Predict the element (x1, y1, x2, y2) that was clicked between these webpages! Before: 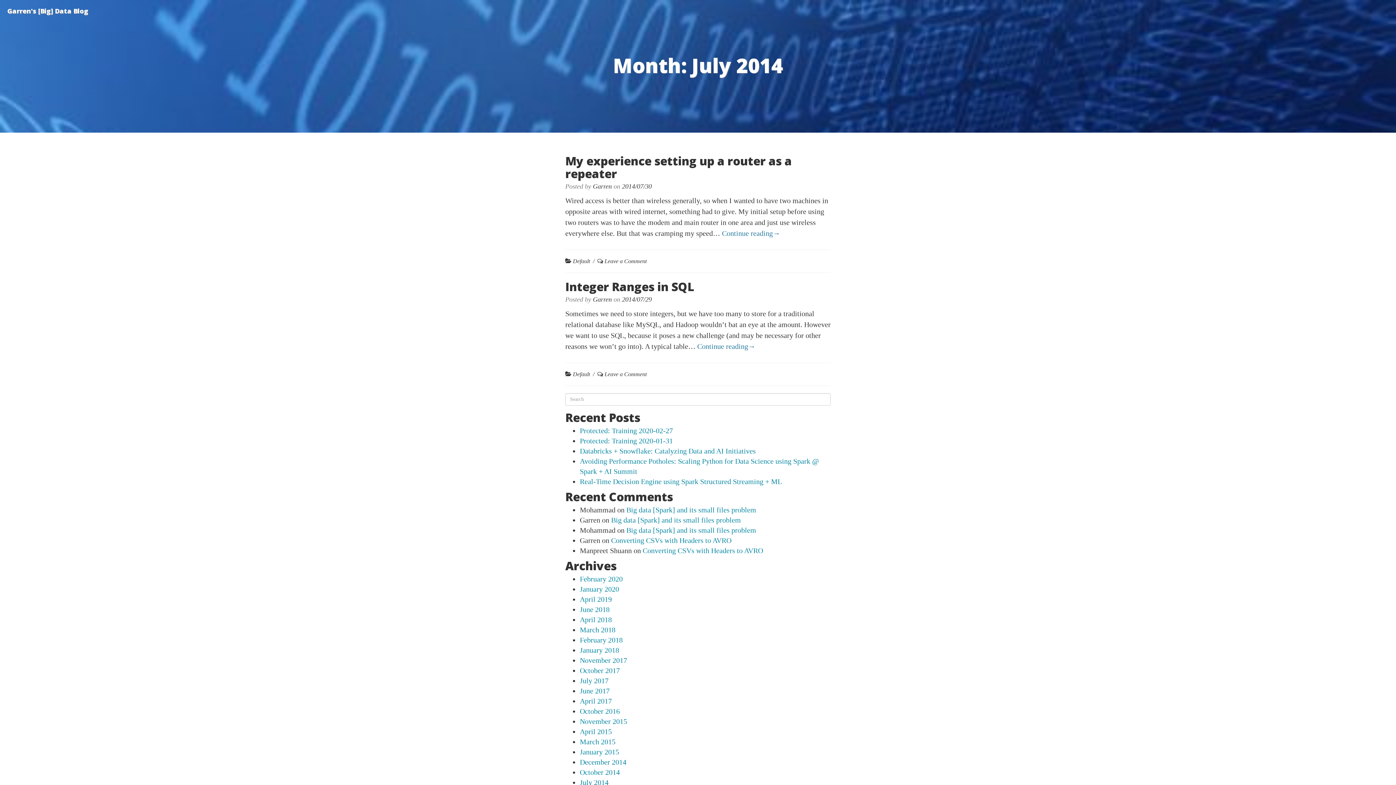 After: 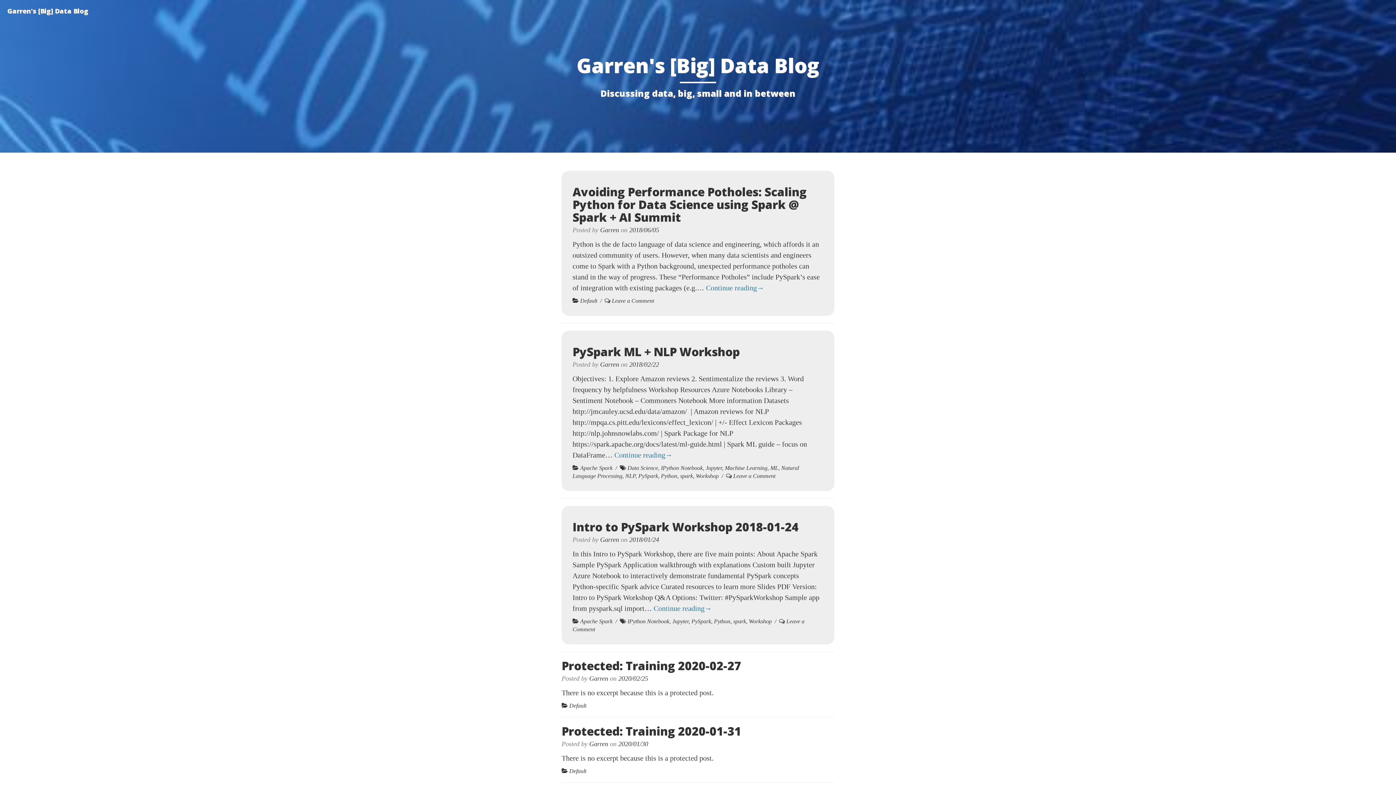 Action: label: Garren's [Big] Data Blog bbox: (0, 0, 95, 18)